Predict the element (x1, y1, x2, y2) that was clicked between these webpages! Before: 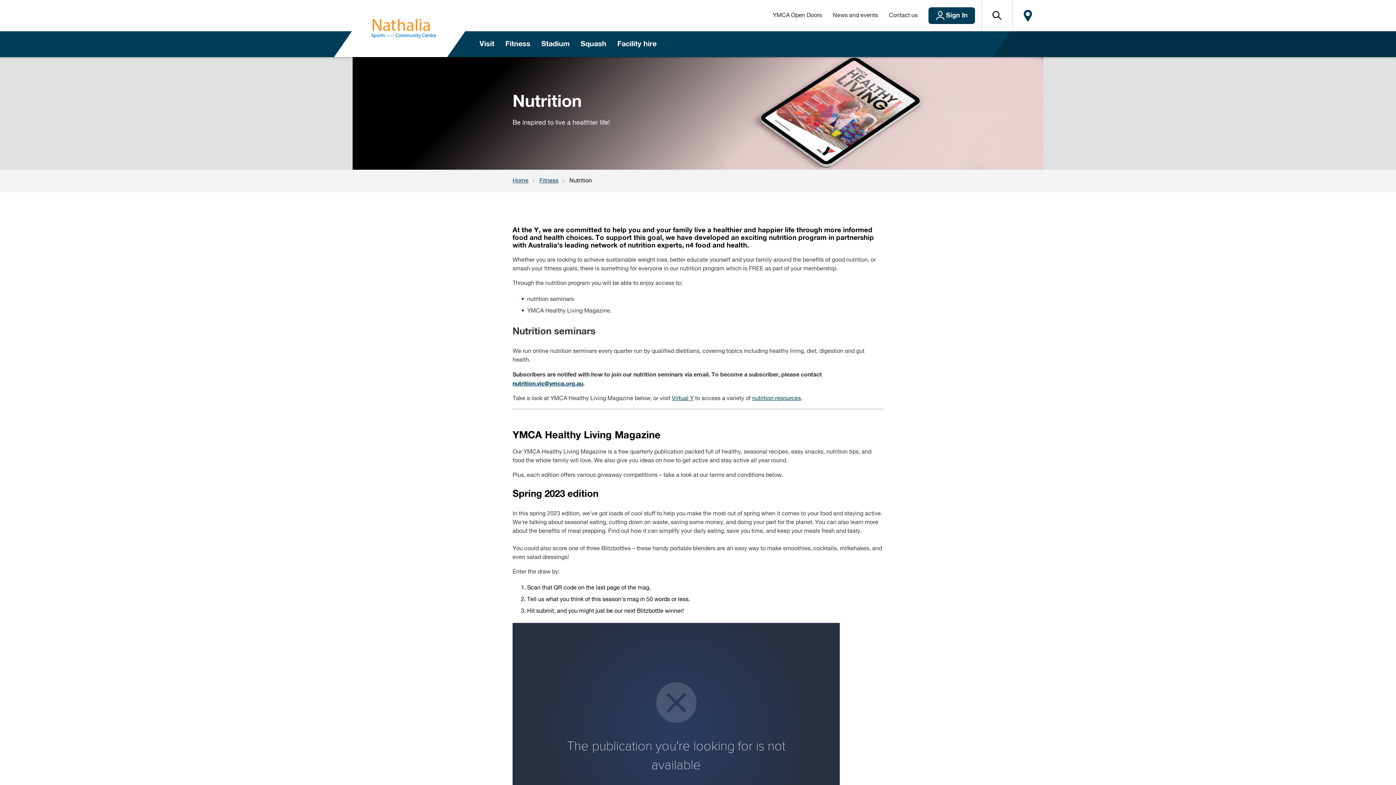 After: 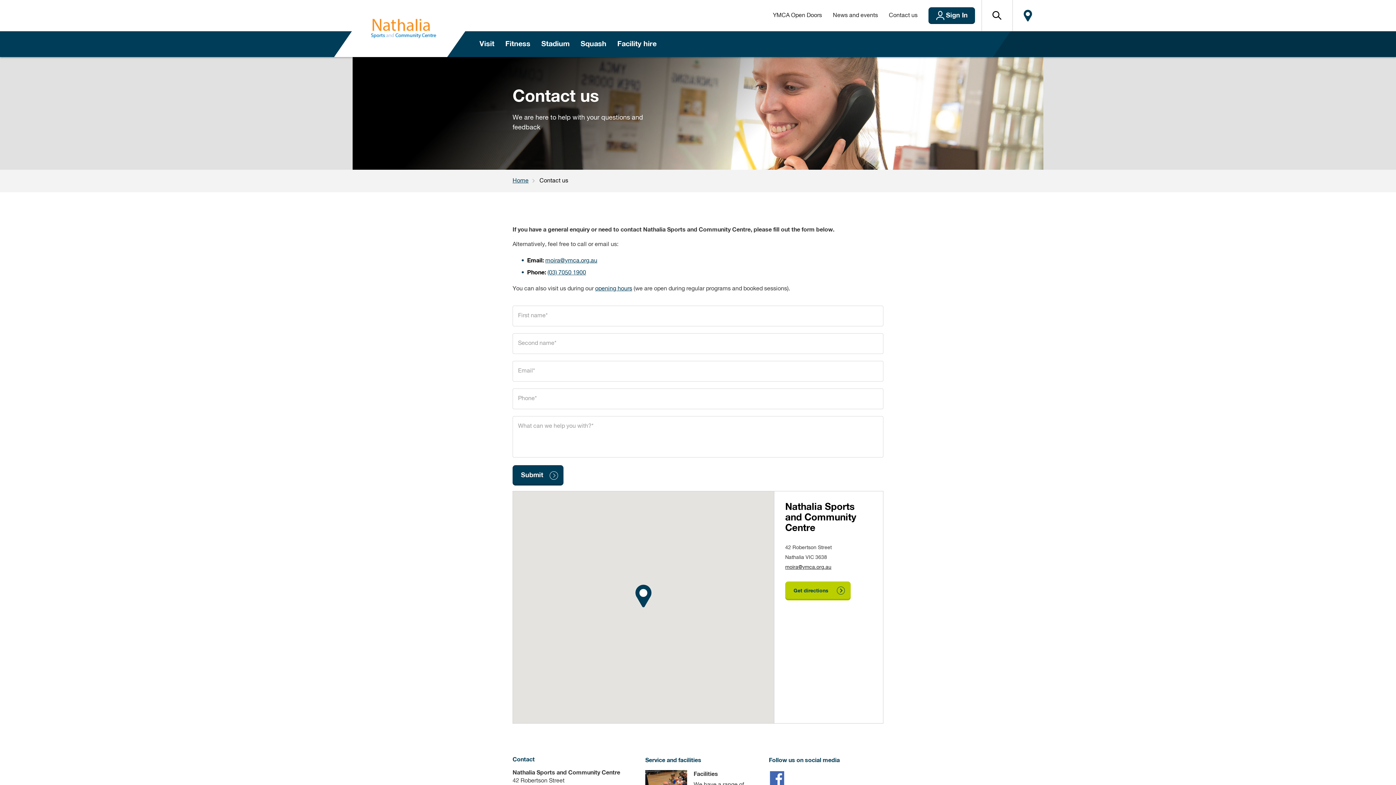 Action: label: Locate bbox: (1012, 0, 1043, 31)